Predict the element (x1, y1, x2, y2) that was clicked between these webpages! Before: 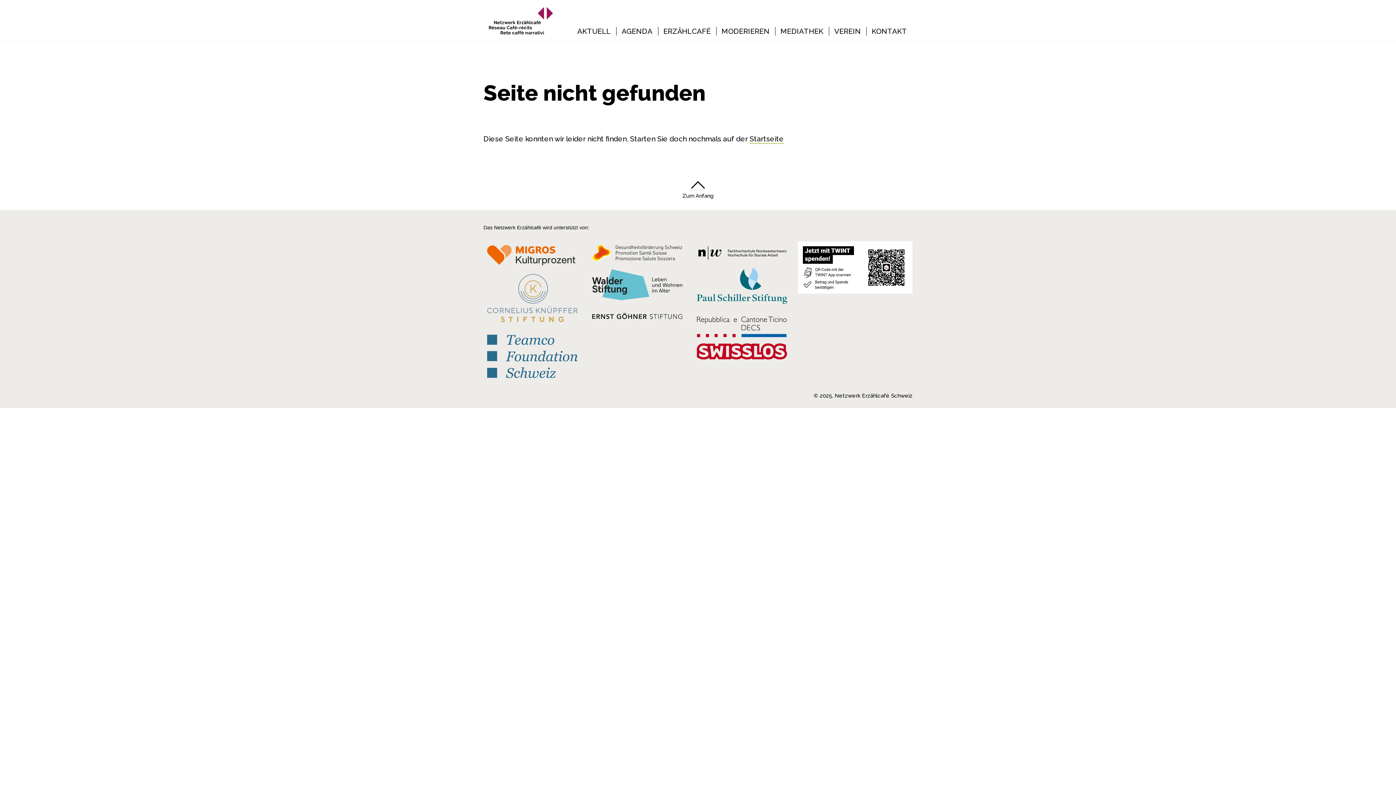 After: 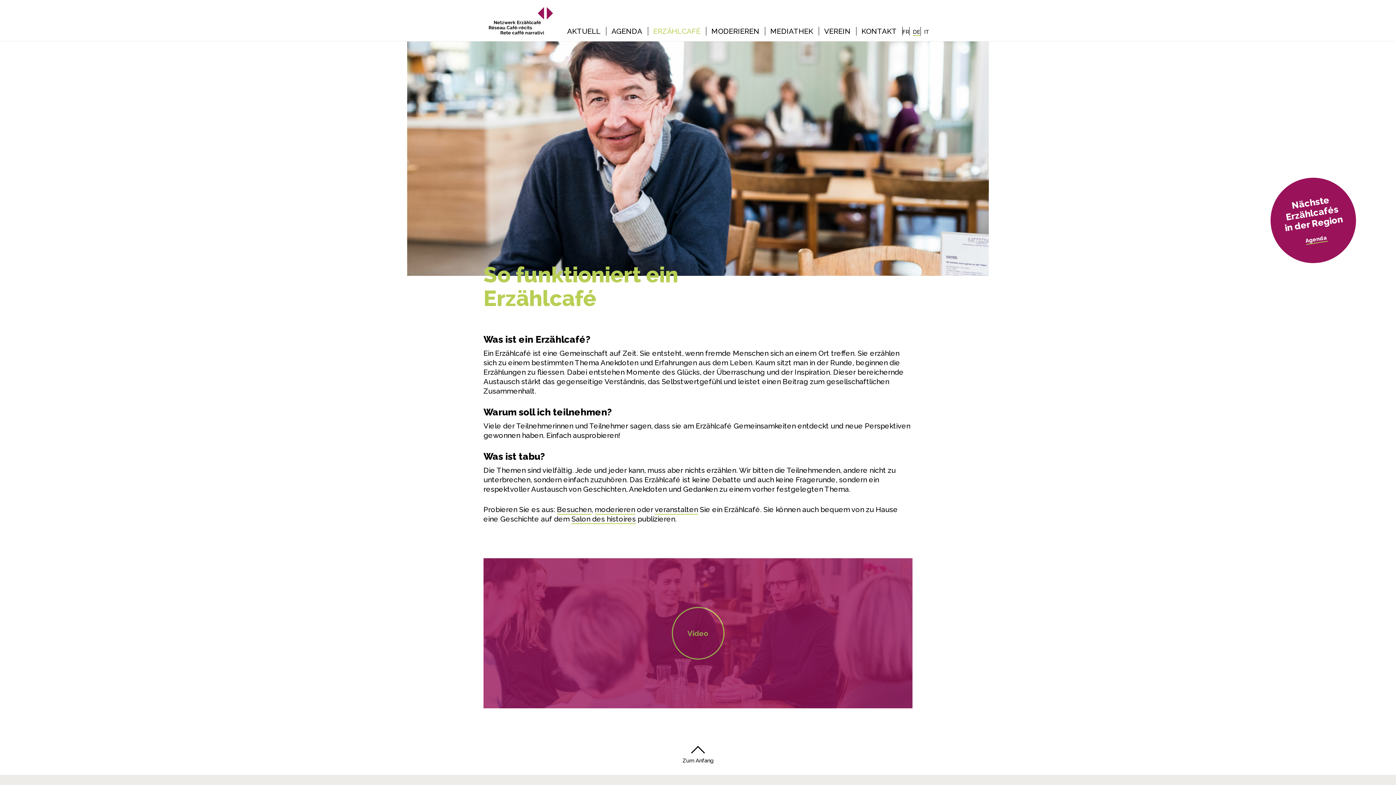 Action: label: ERZÄHLCAFÉ bbox: (663, 26, 710, 35)